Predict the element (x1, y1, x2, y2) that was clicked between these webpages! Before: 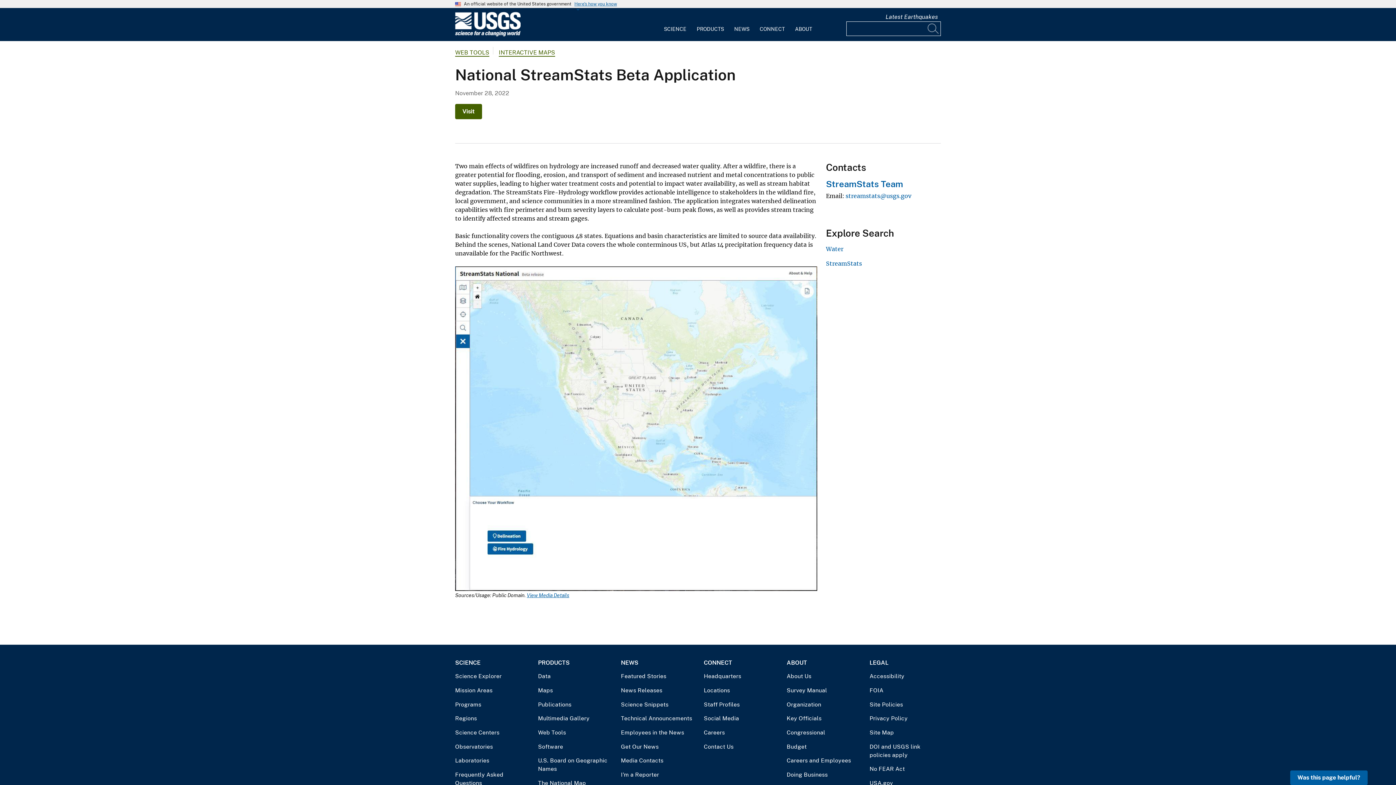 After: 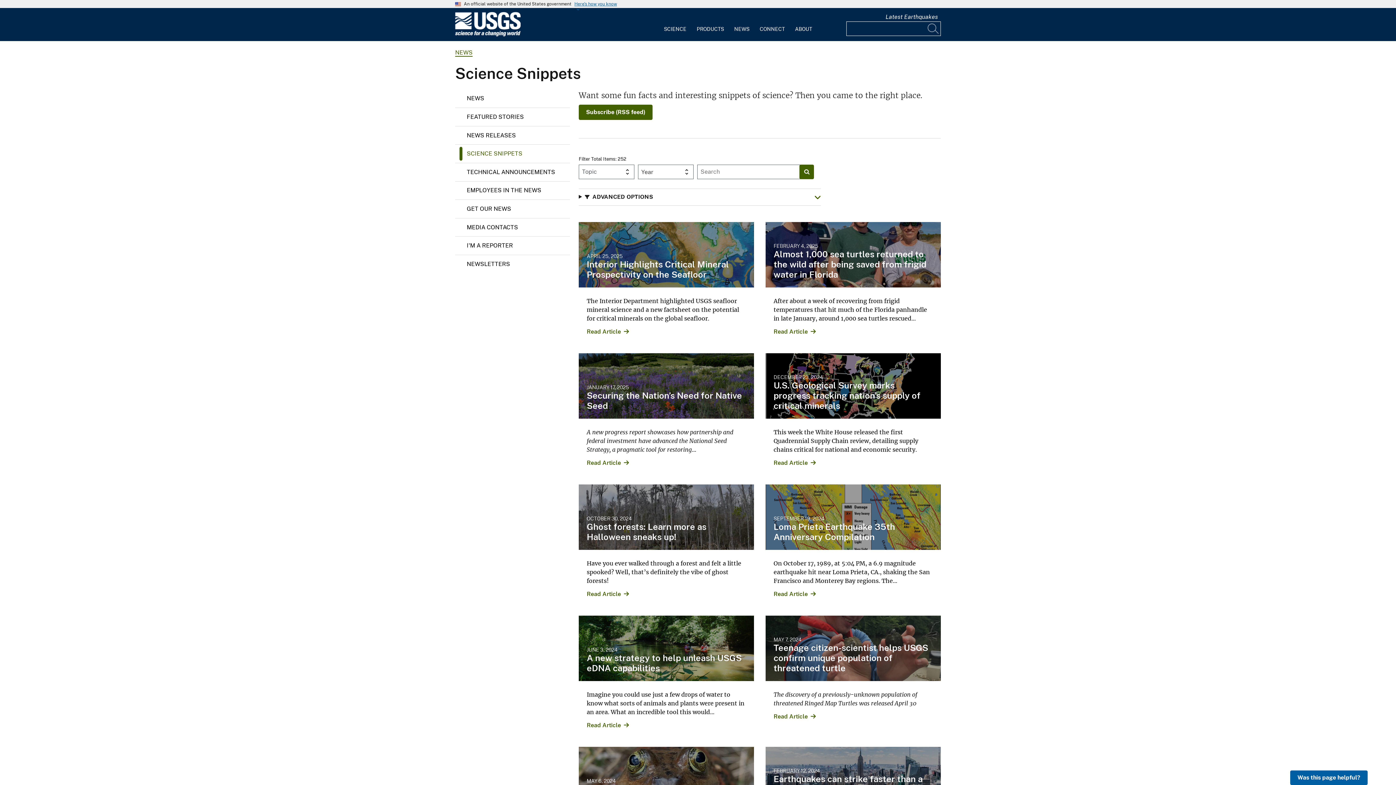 Action: bbox: (621, 700, 692, 708) label: Science Snippets